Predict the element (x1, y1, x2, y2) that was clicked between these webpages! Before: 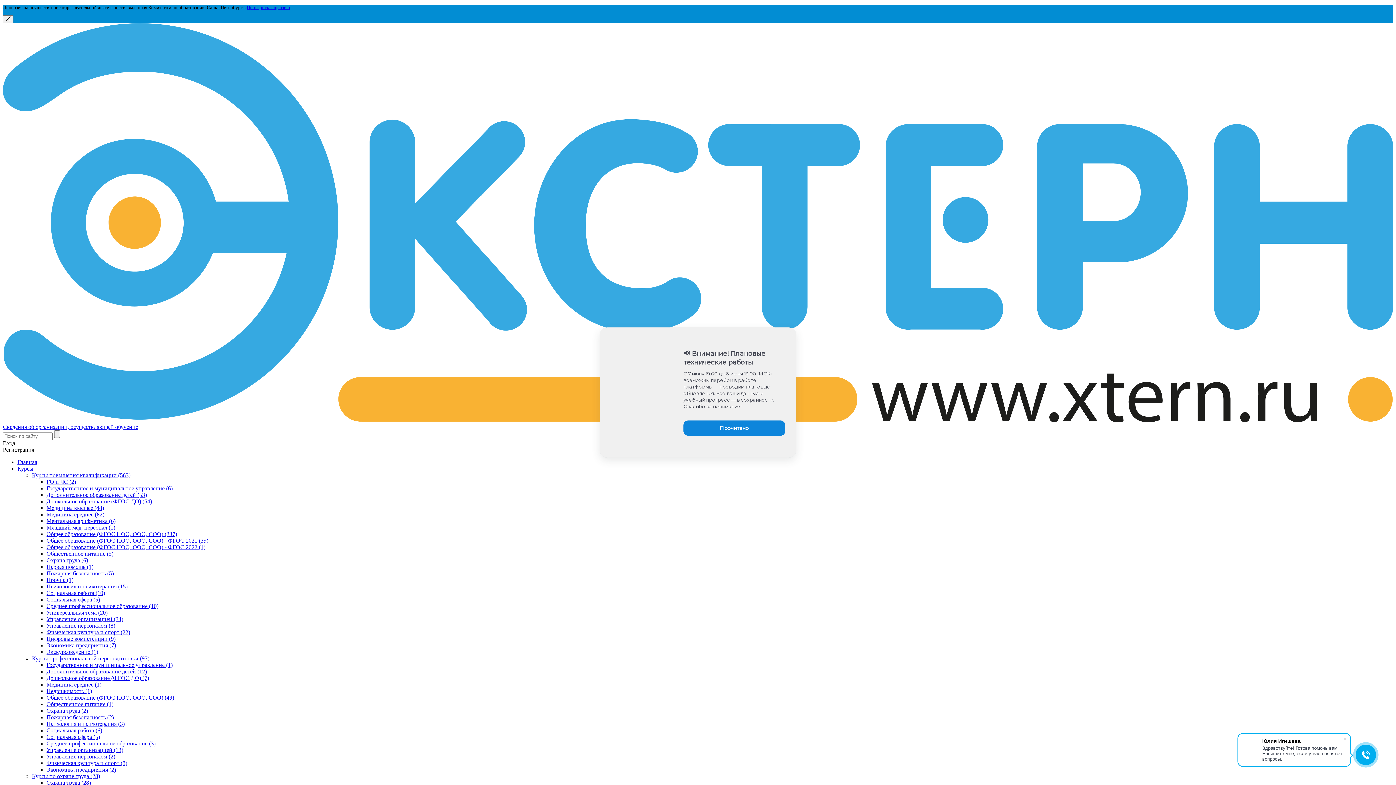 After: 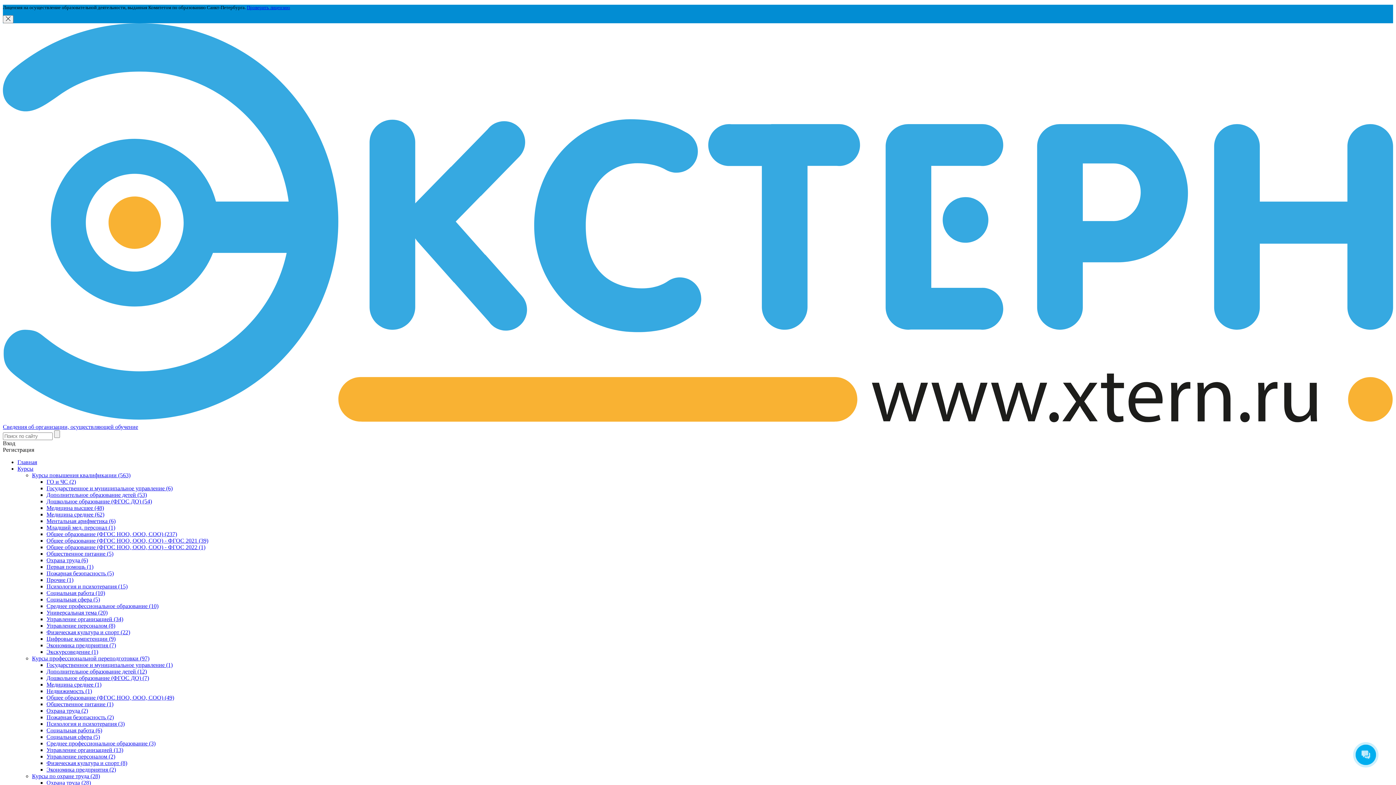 Action: bbox: (46, 596, 100, 602) label: Социальная сфера (5)